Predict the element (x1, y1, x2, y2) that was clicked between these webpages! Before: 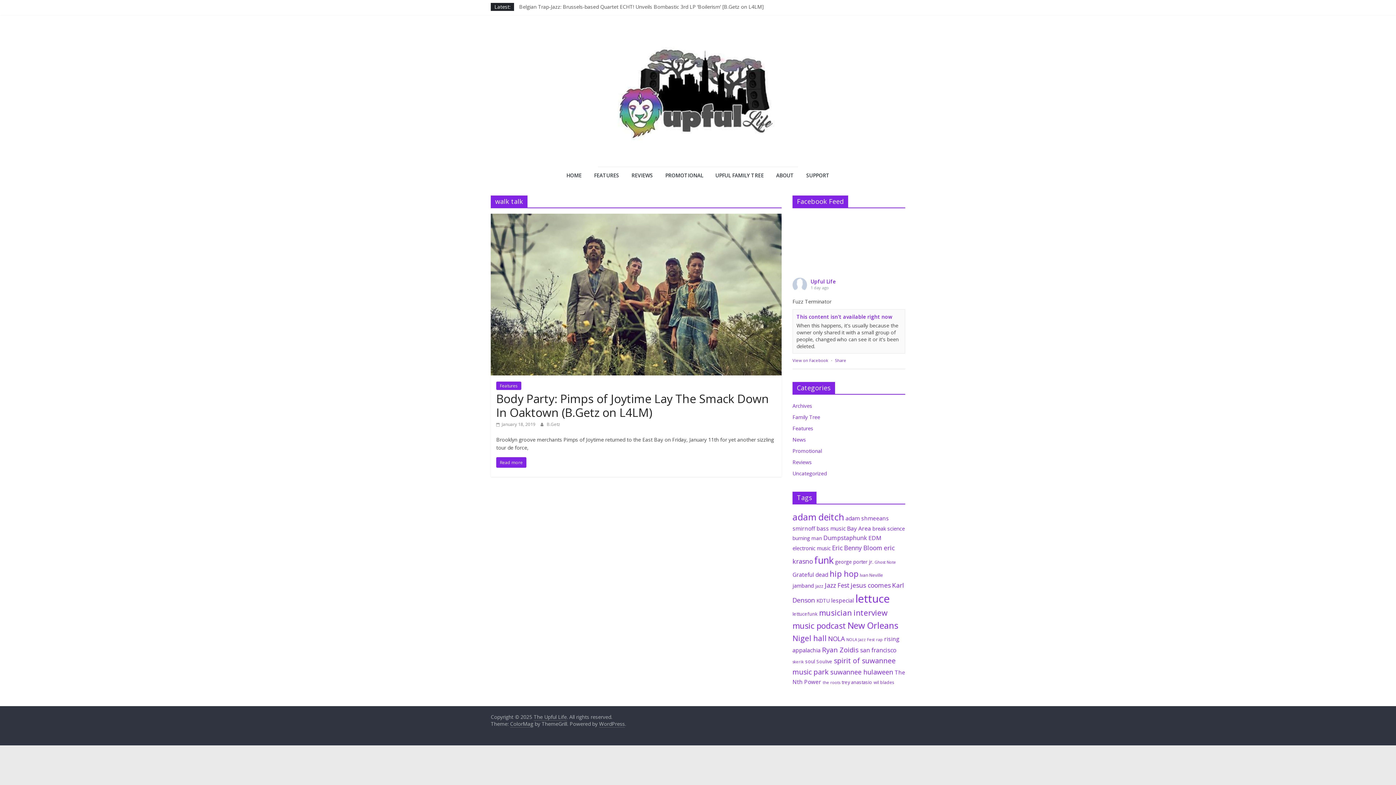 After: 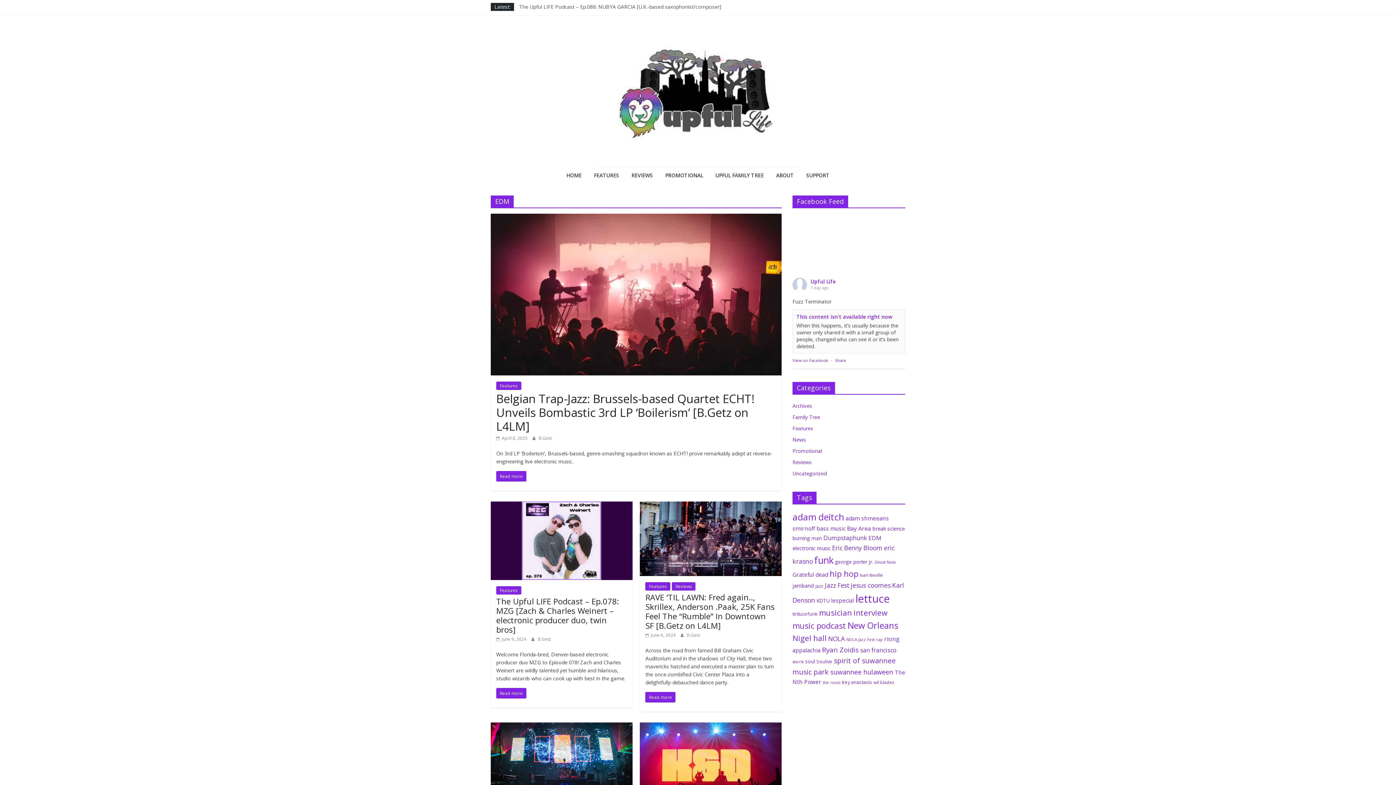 Action: bbox: (868, 534, 881, 542) label: EDM (14 items)